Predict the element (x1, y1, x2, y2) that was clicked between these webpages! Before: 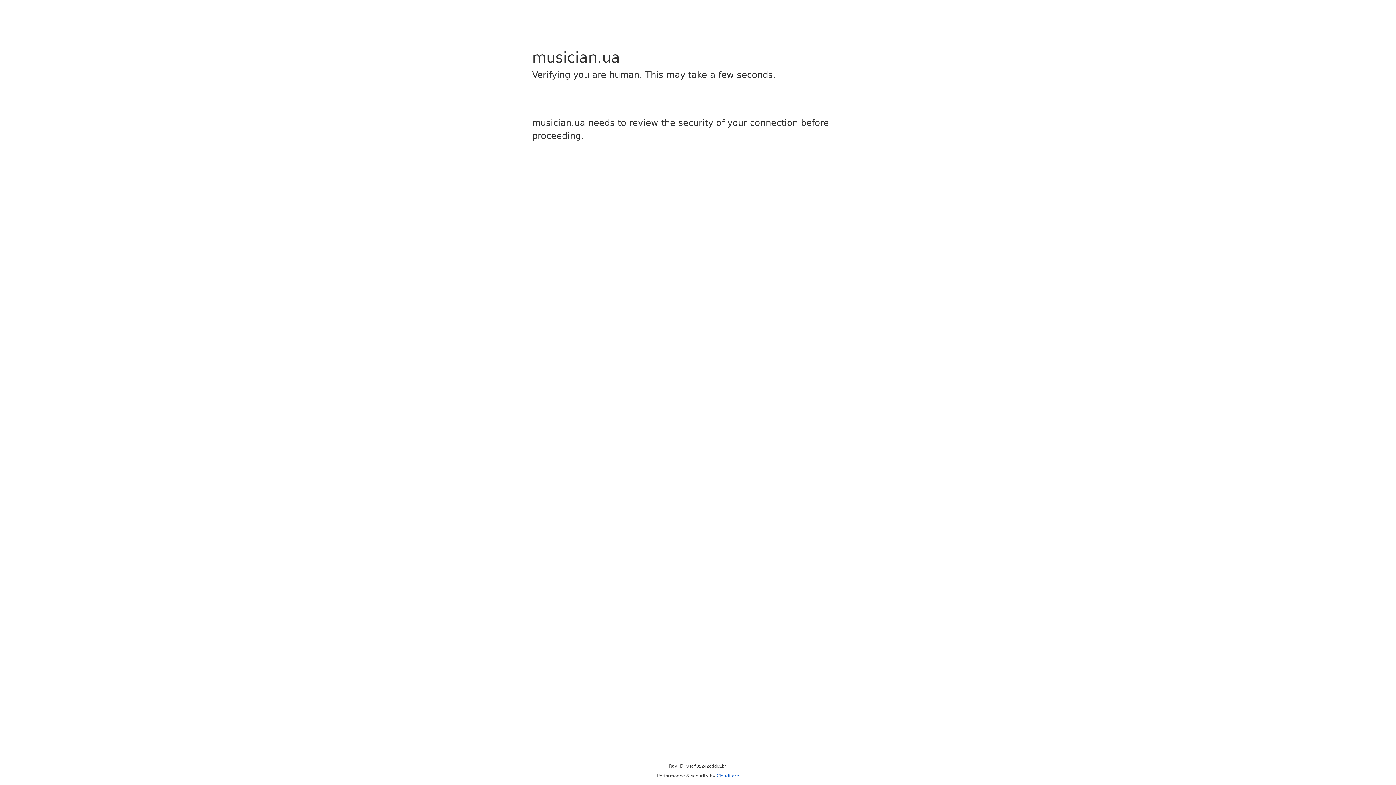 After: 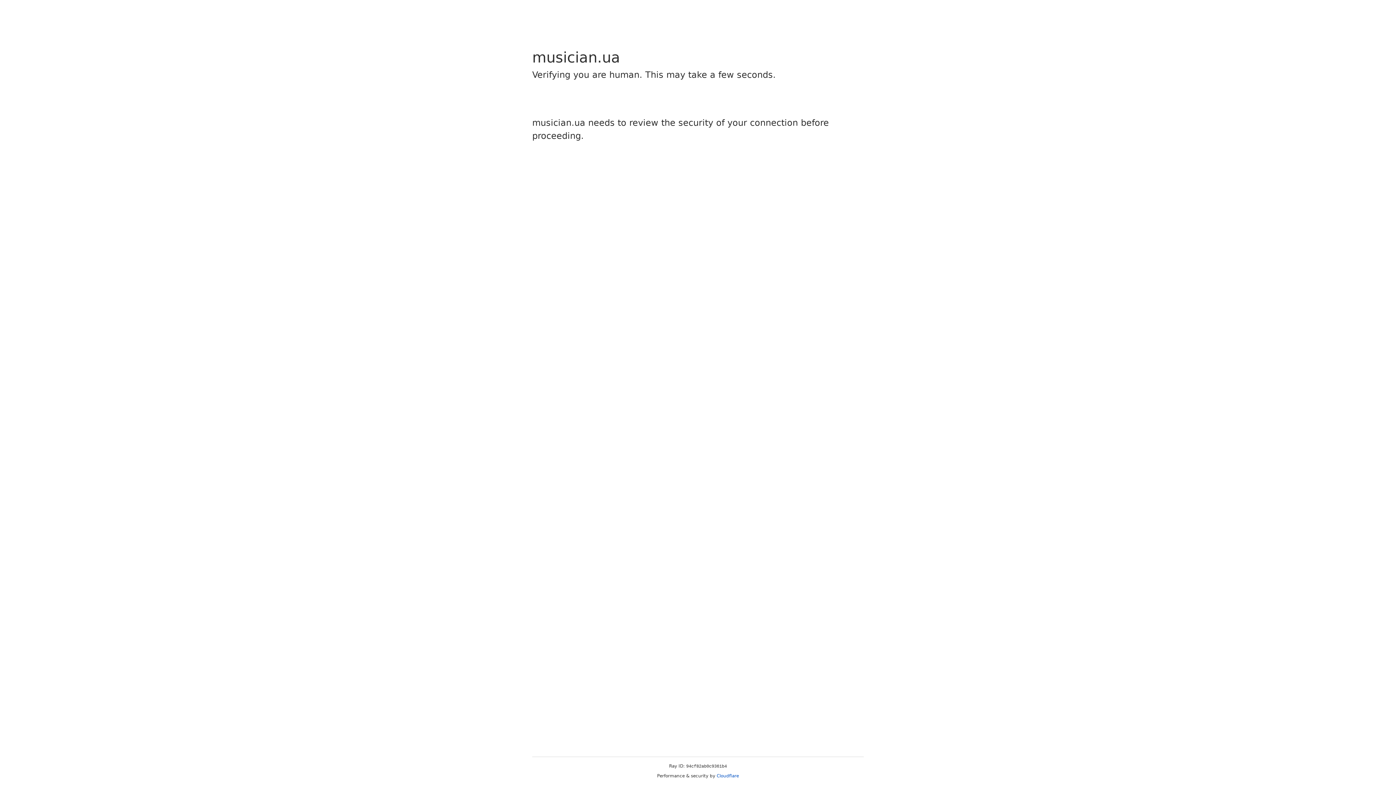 Action: label: Cloudflare bbox: (716, 773, 739, 778)